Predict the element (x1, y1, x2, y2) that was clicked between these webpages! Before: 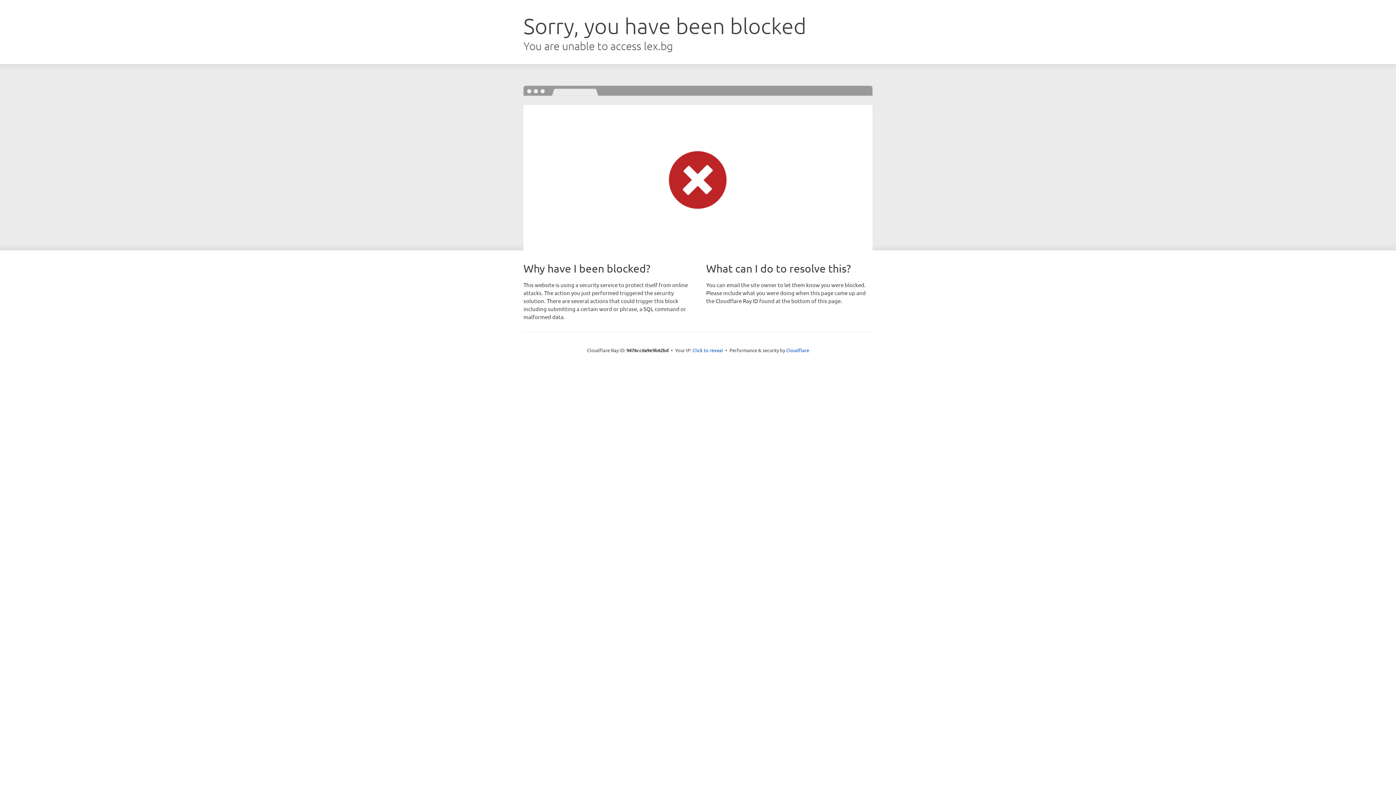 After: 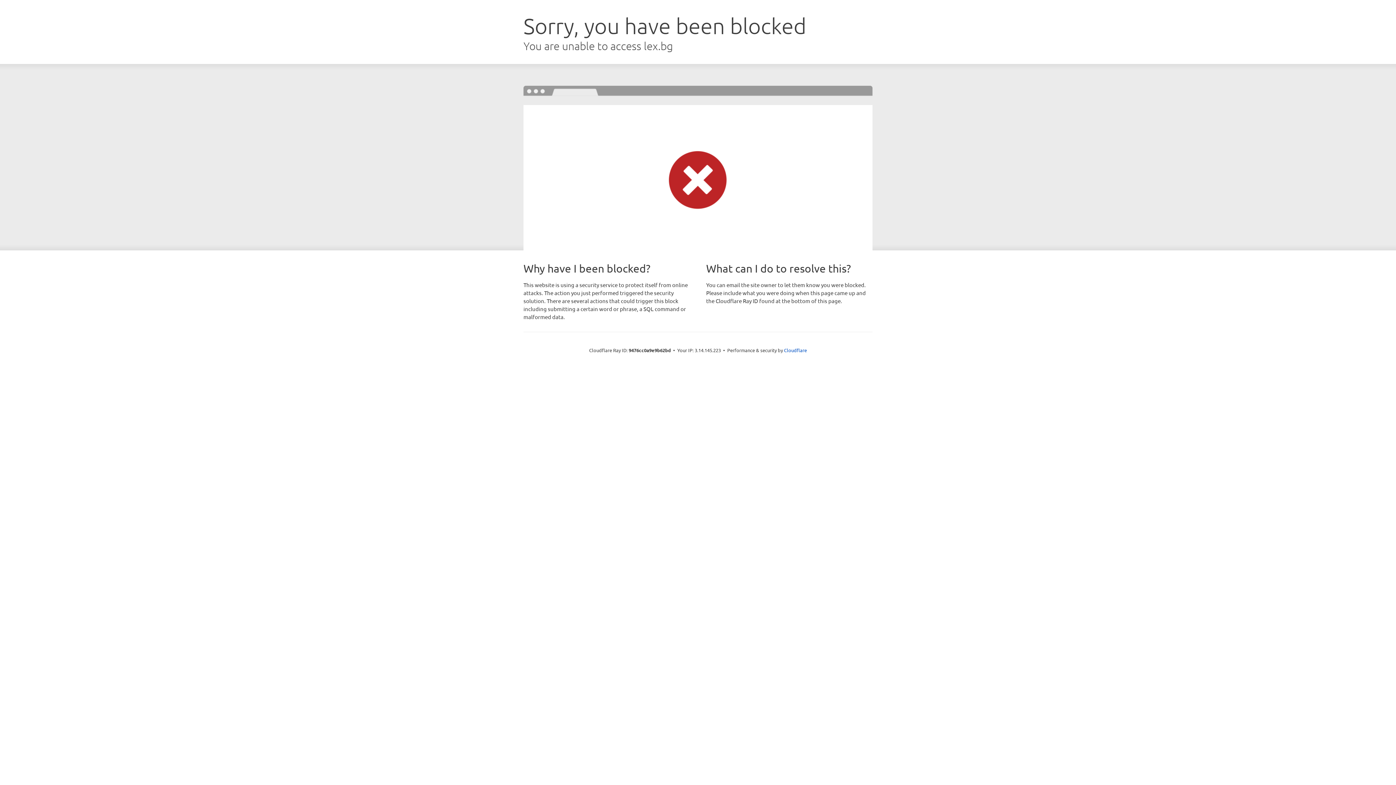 Action: label: Click to reveal bbox: (692, 346, 723, 353)